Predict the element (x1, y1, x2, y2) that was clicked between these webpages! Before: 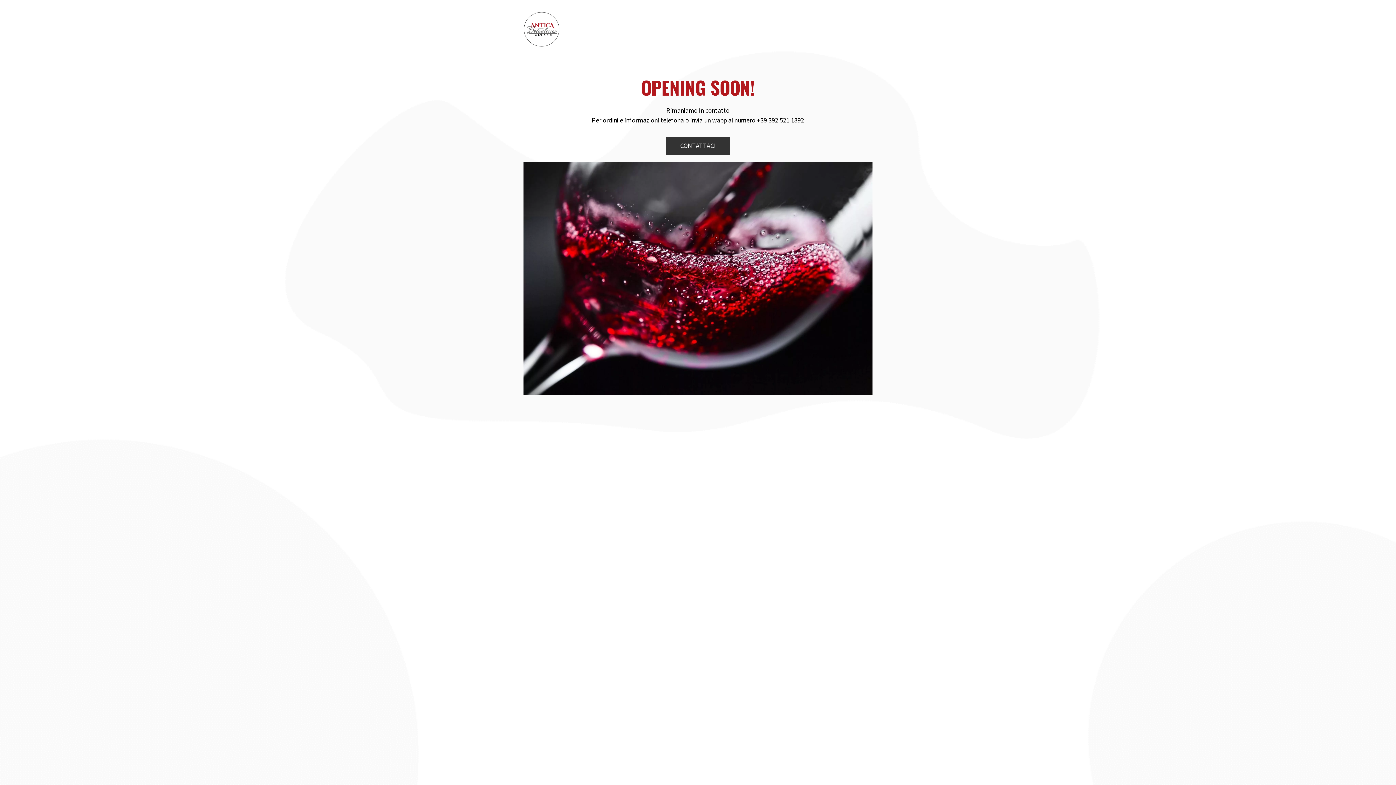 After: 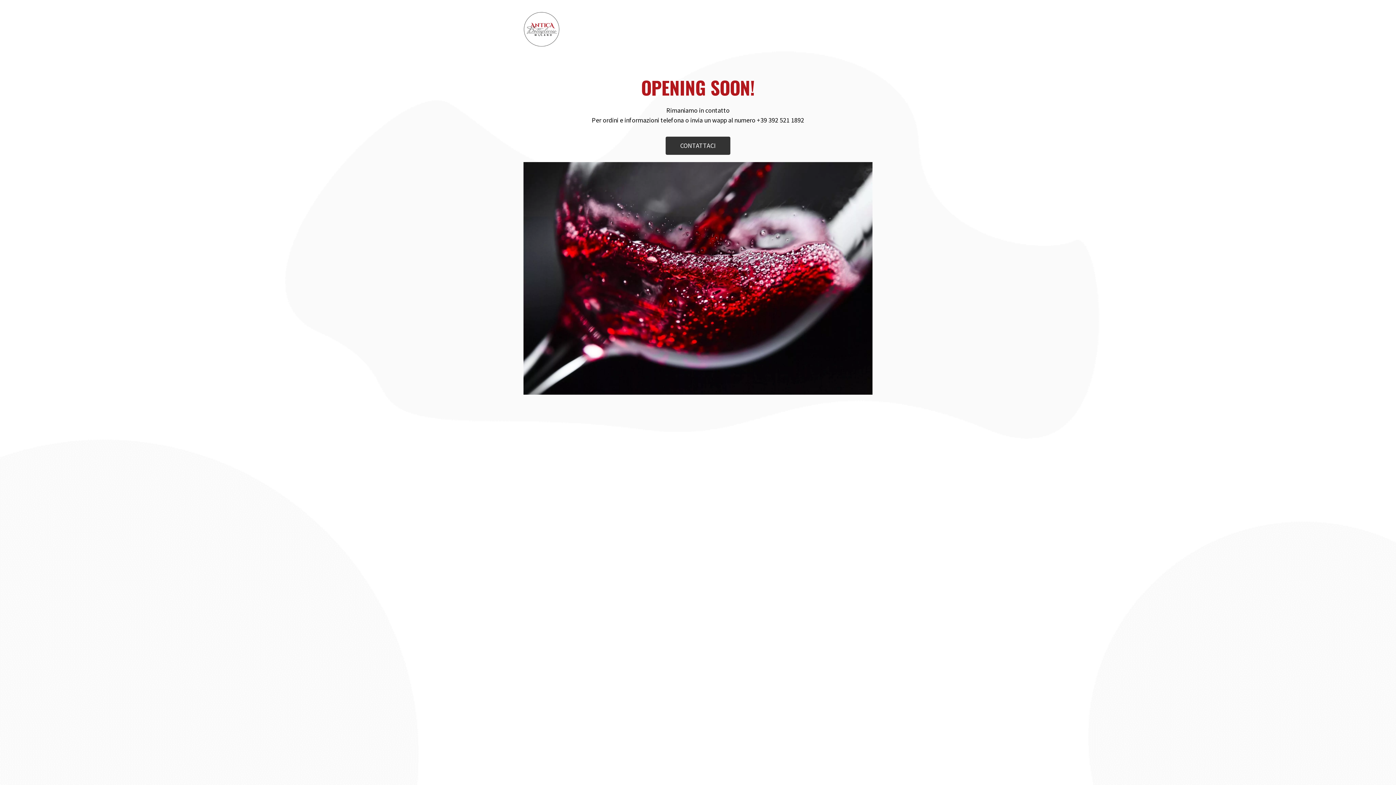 Action: label: CONTATTACI bbox: (665, 136, 730, 154)